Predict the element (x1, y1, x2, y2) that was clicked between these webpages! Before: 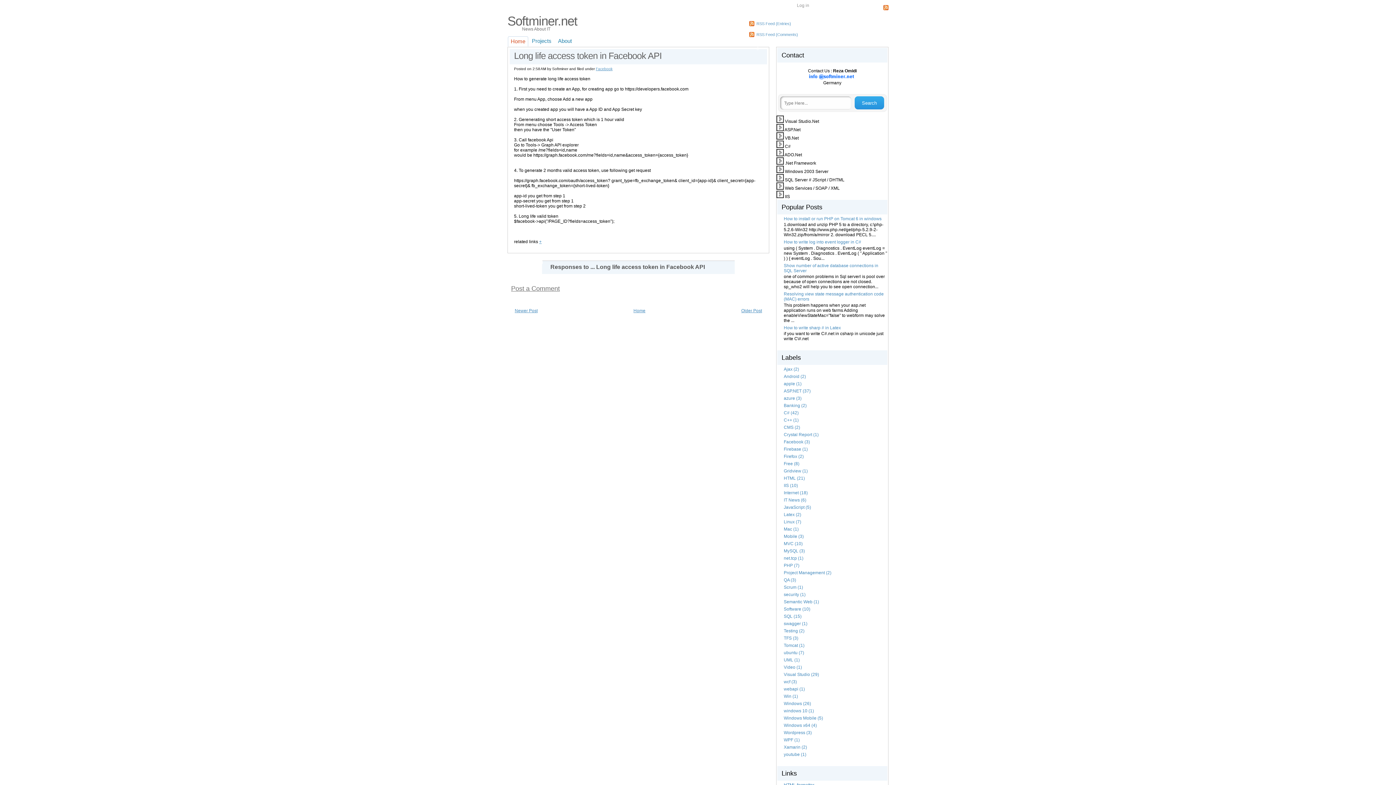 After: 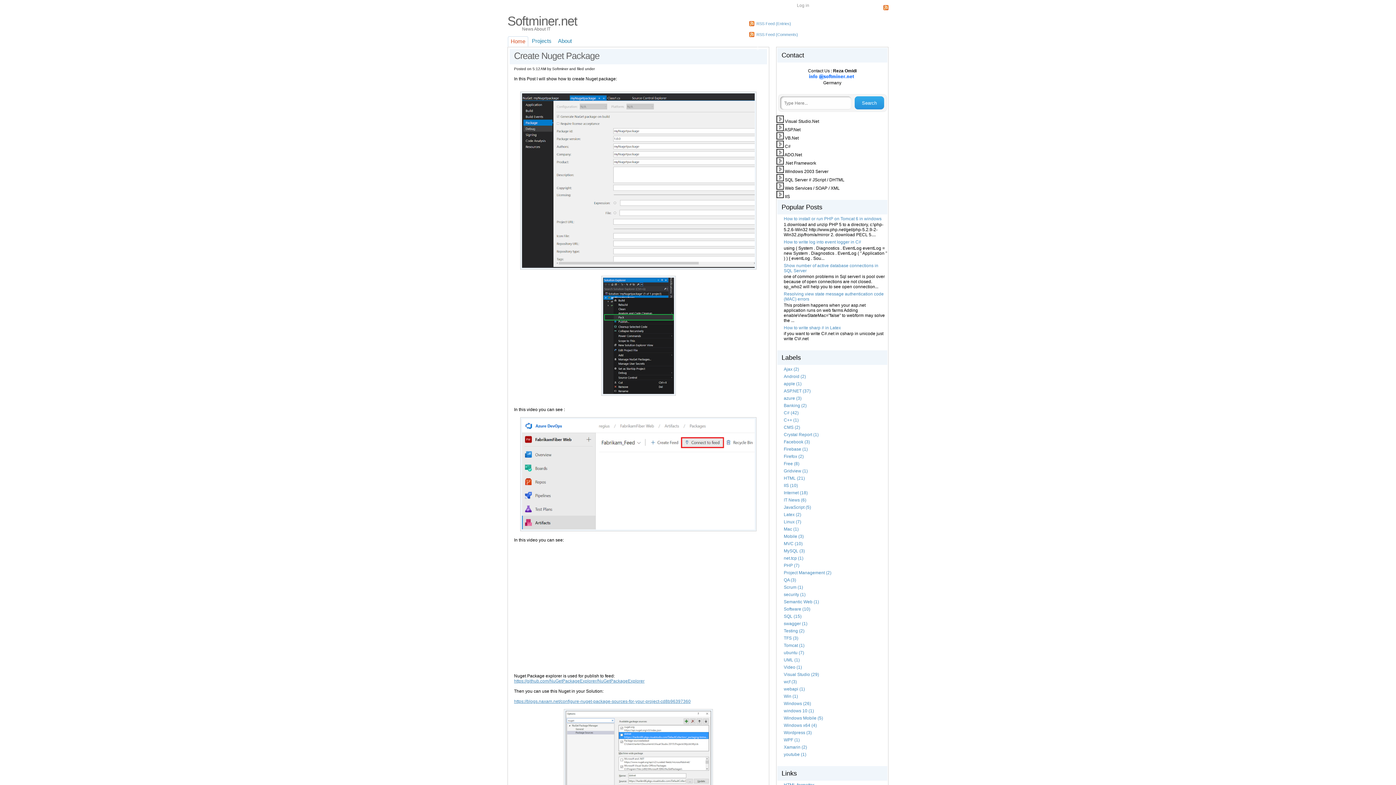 Action: label: Softminer.net bbox: (507, 13, 577, 28)